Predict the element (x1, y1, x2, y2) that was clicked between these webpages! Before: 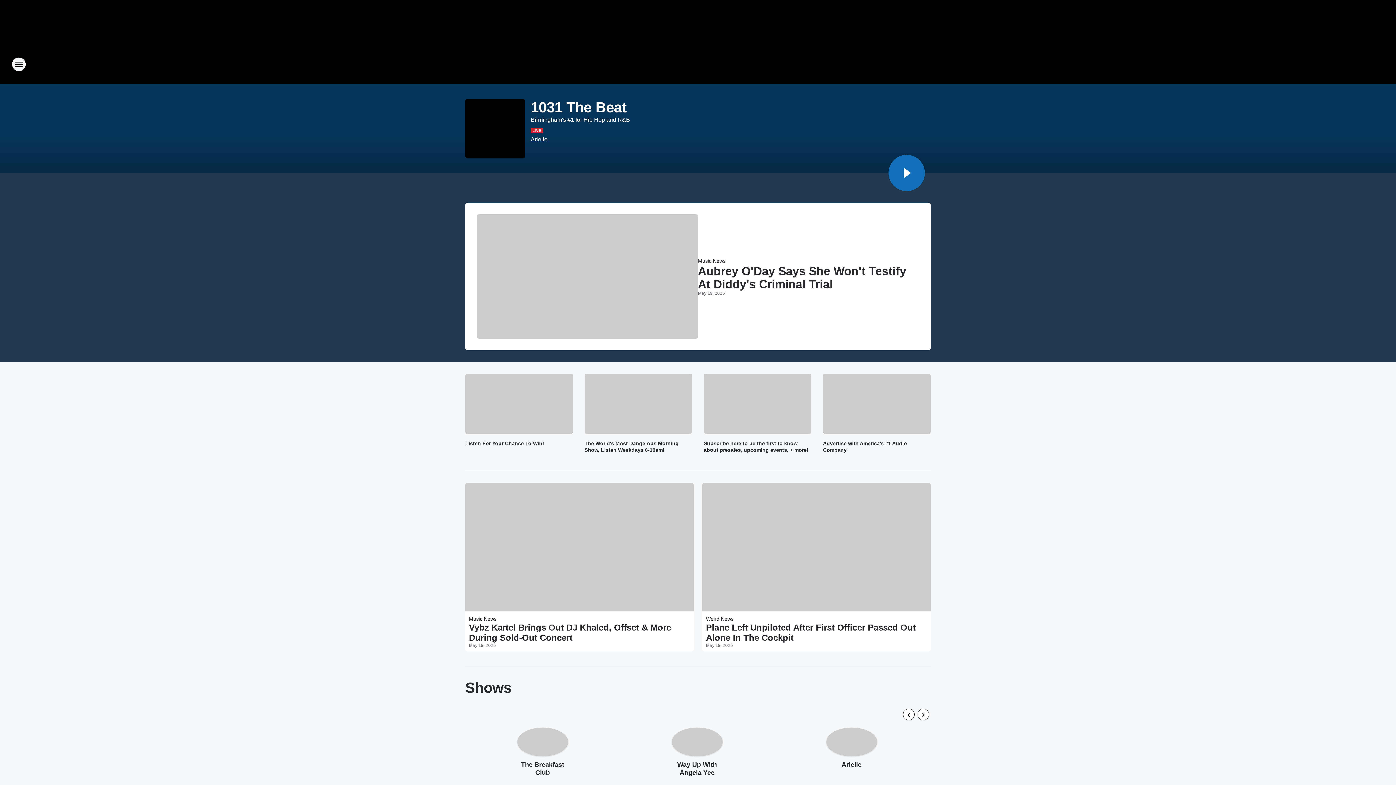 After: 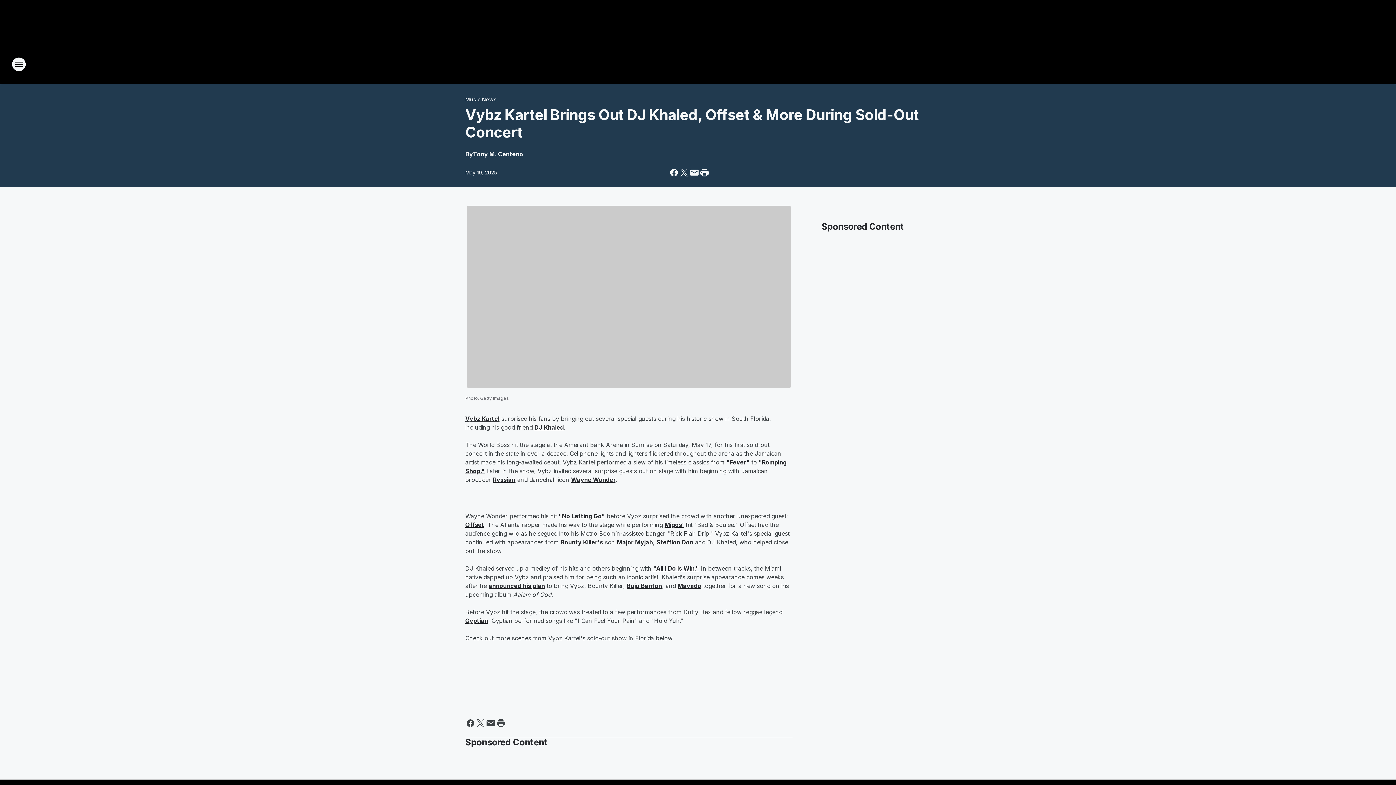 Action: label: Vybz Kartel Brings Out DJ Khaled, Offset & More During Sold-Out Concert bbox: (469, 622, 690, 643)